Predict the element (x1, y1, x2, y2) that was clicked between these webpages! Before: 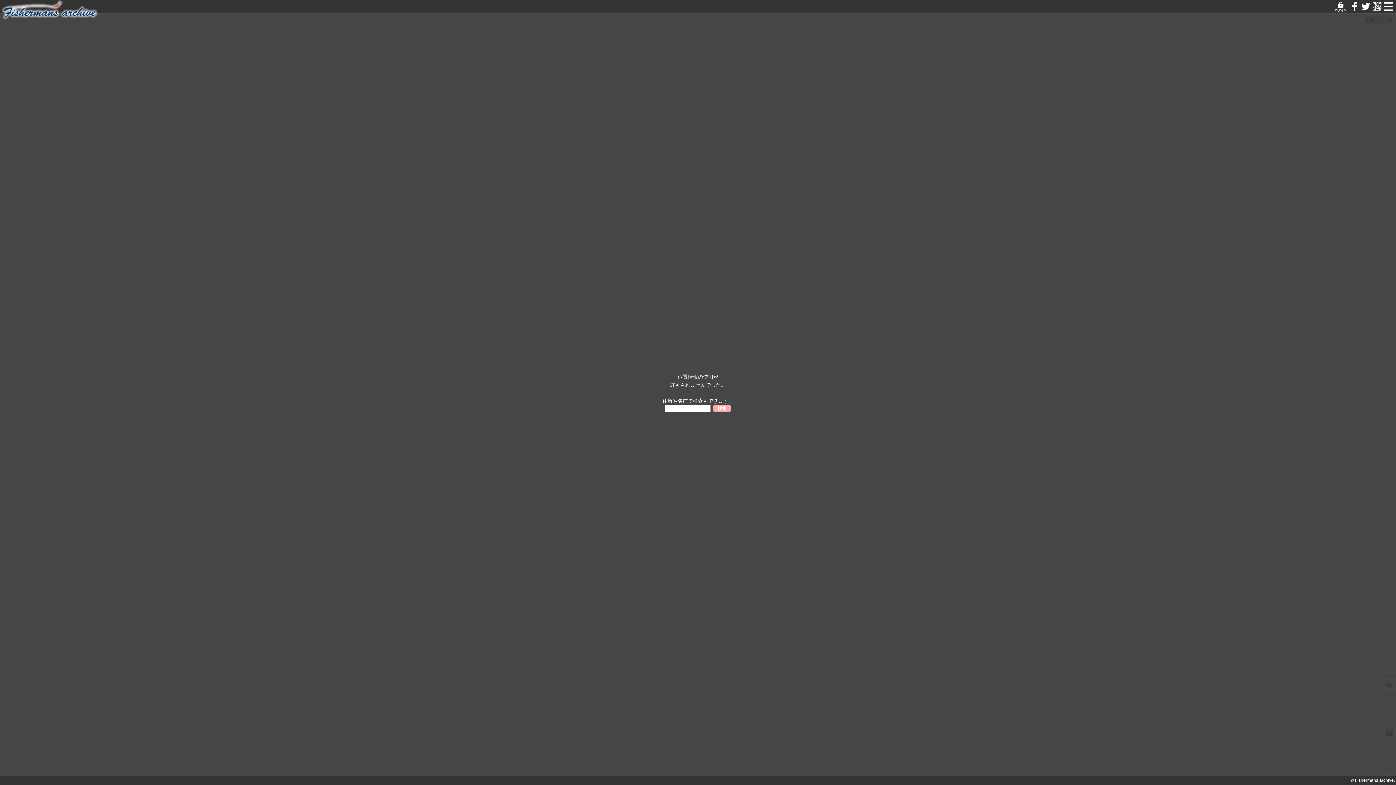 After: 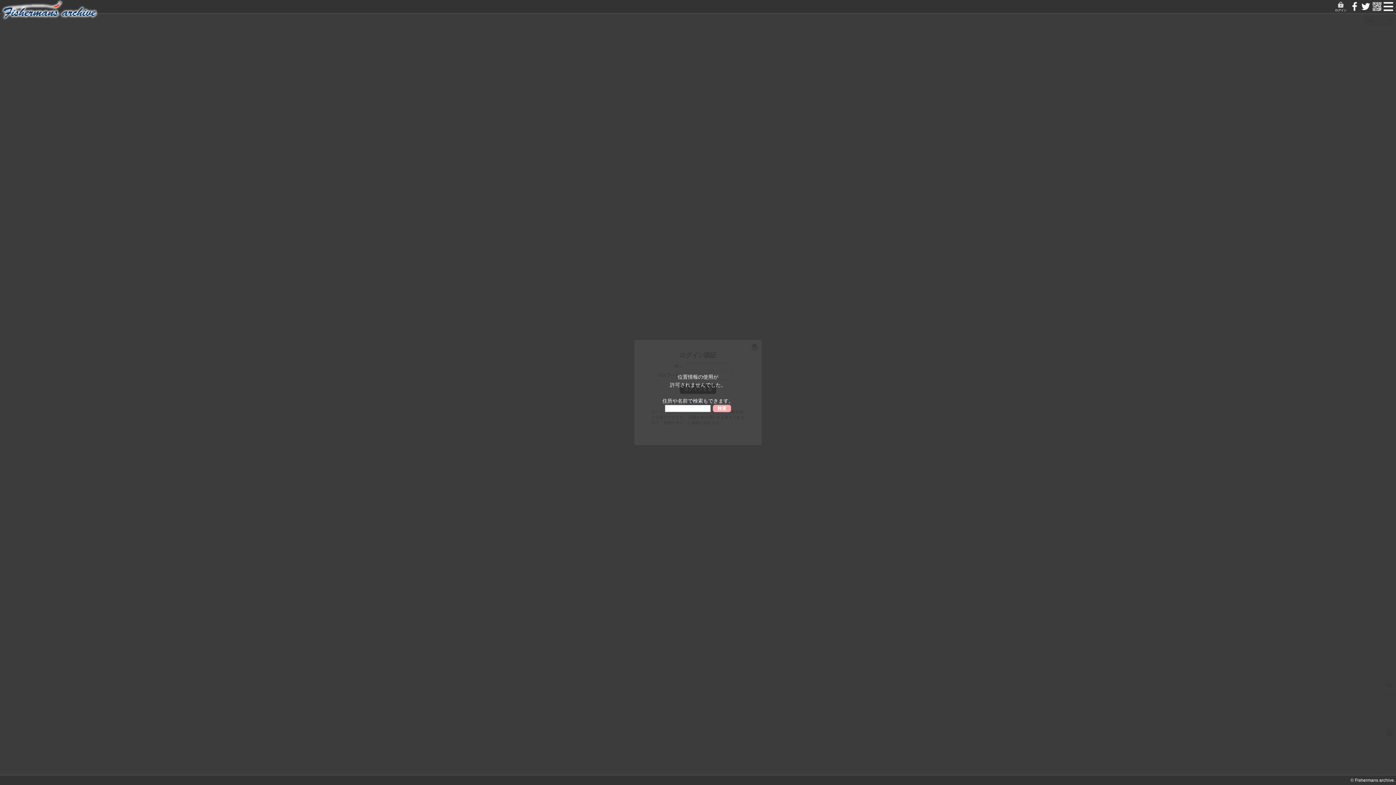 Action: bbox: (1333, 0, 1348, 14) label: ログイン